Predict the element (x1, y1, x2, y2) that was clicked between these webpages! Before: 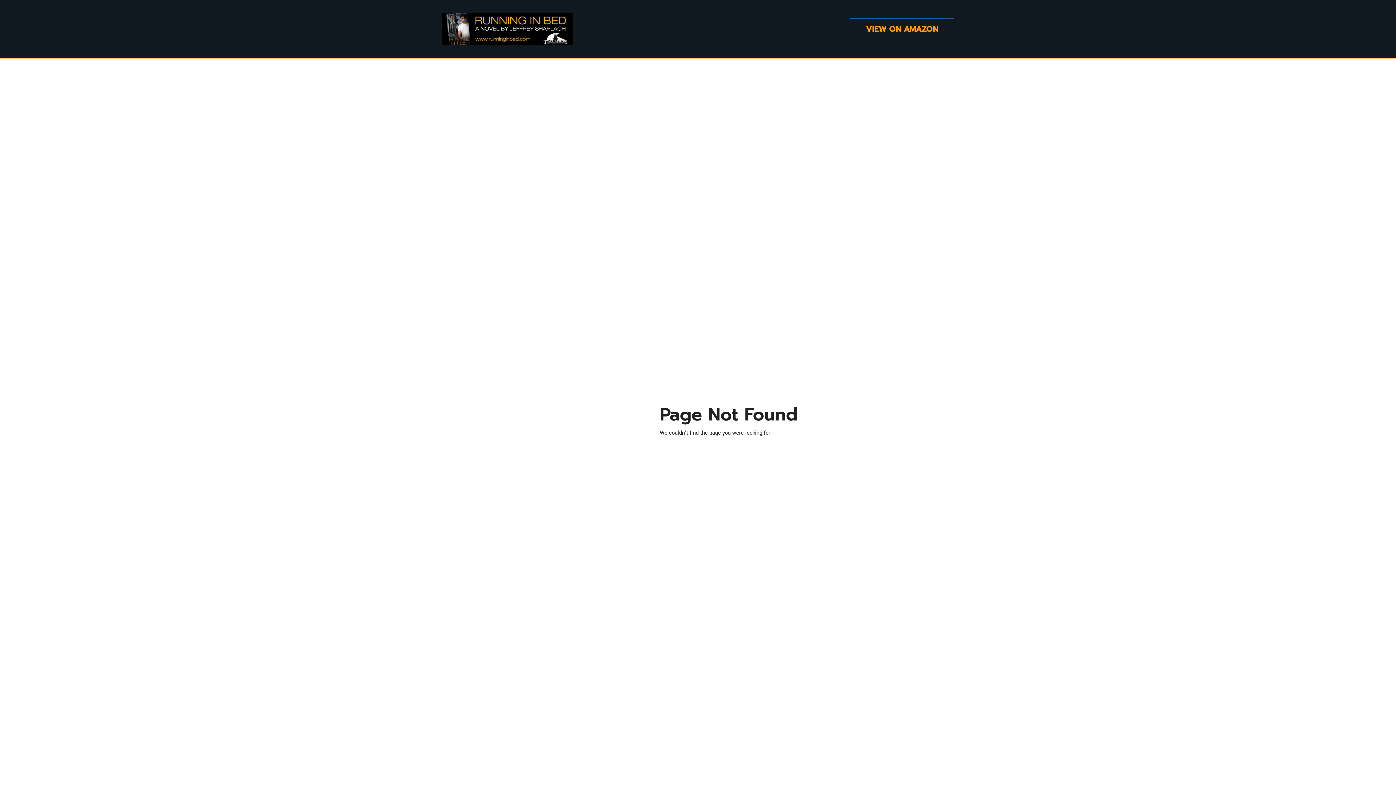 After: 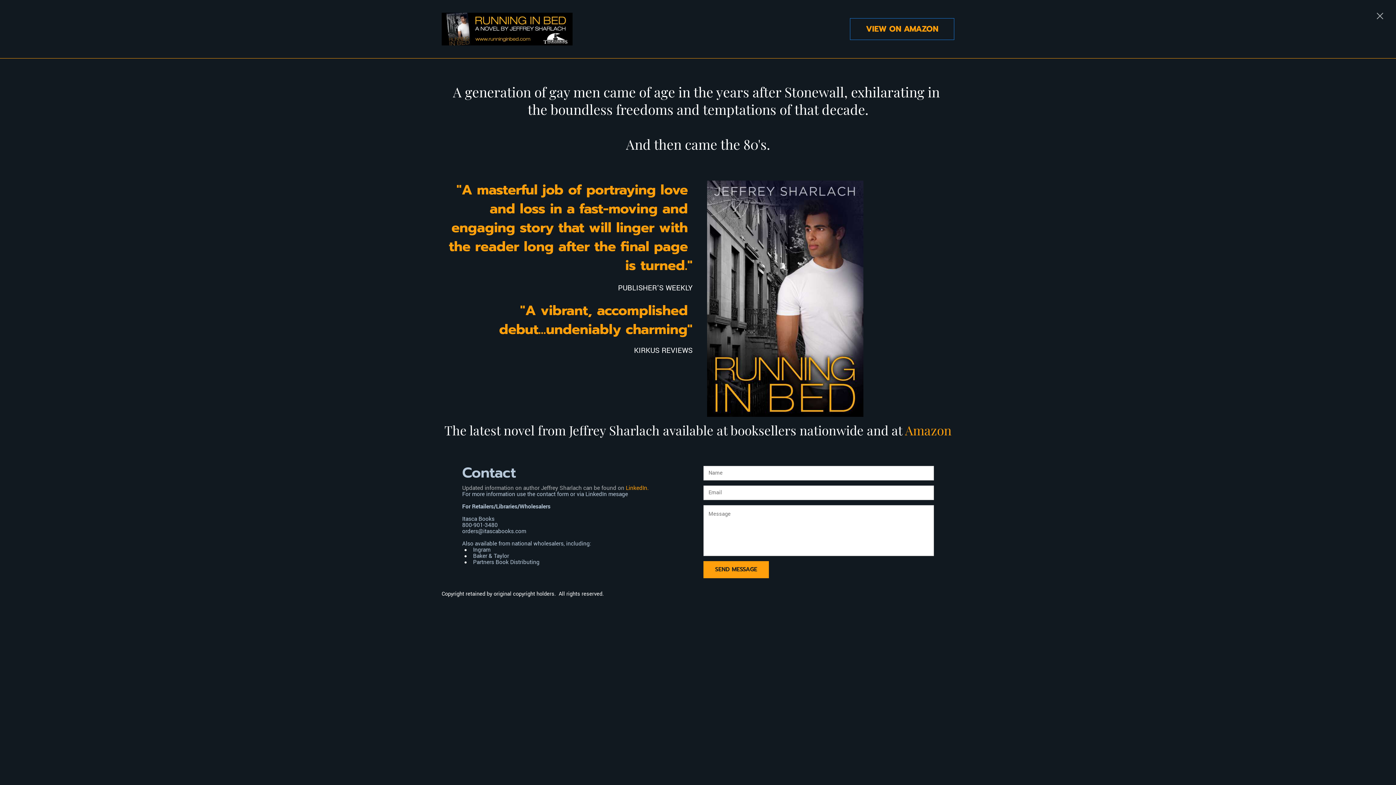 Action: bbox: (441, 3, 572, 54)